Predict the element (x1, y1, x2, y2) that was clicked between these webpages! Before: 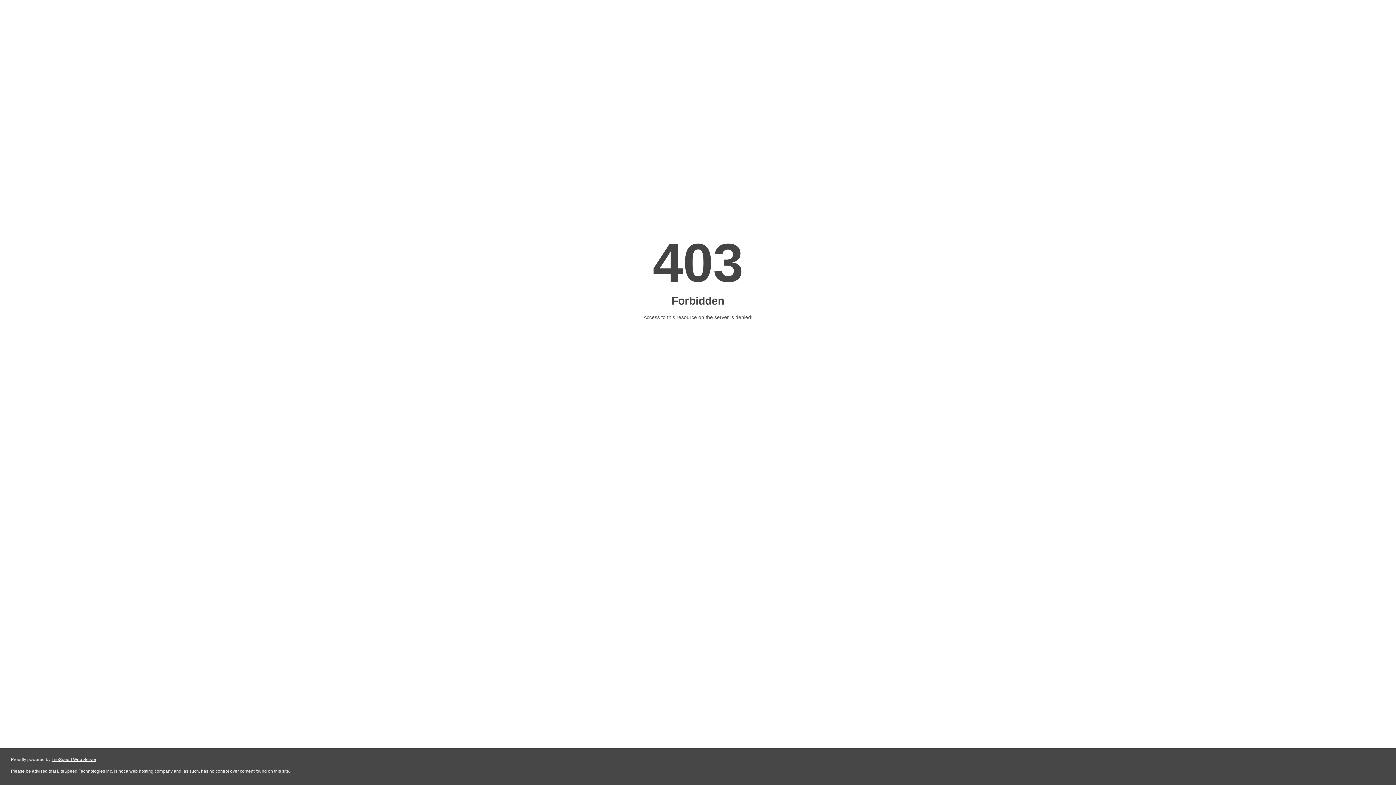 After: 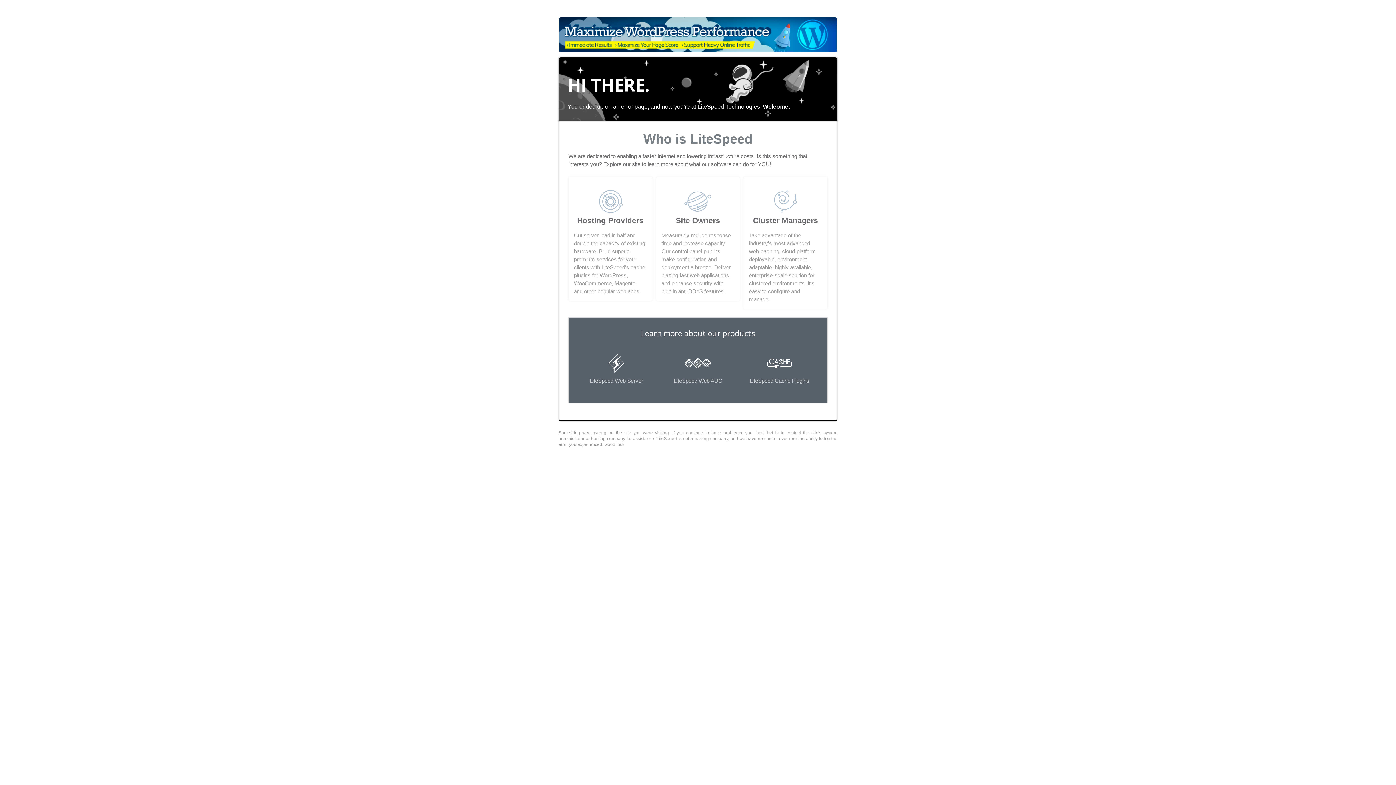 Action: bbox: (51, 757, 96, 762) label: LiteSpeed Web Server